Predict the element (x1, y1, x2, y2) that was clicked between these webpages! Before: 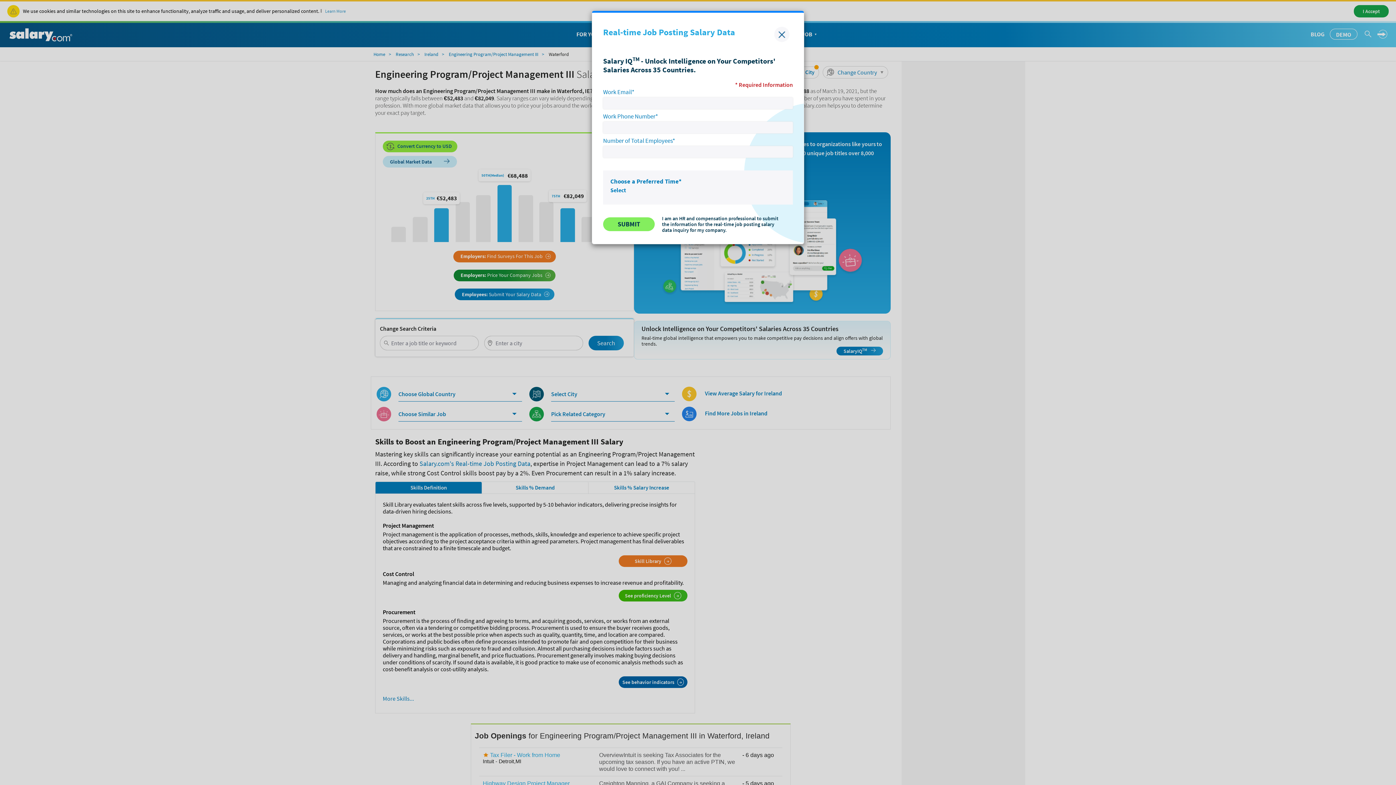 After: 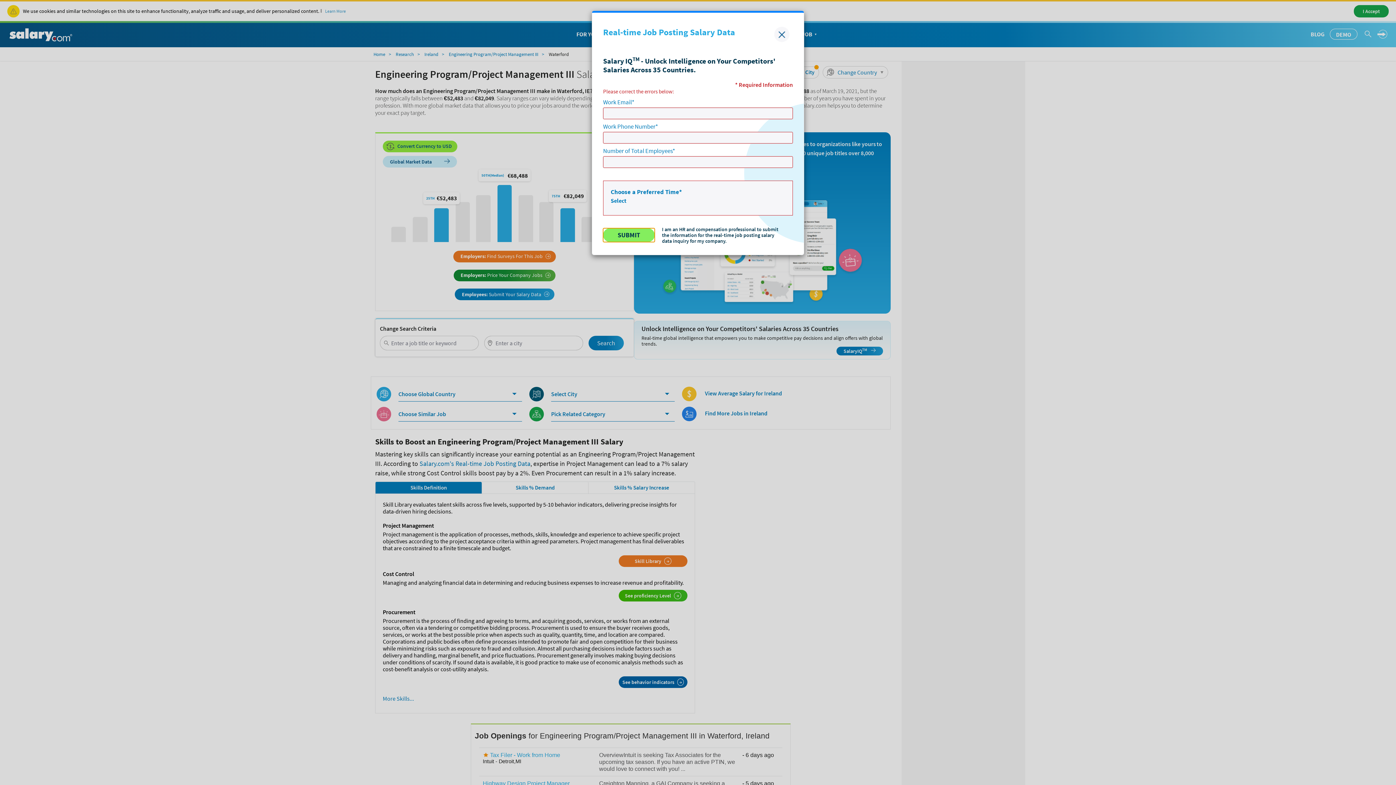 Action: bbox: (603, 217, 654, 231) label: SUBMIT